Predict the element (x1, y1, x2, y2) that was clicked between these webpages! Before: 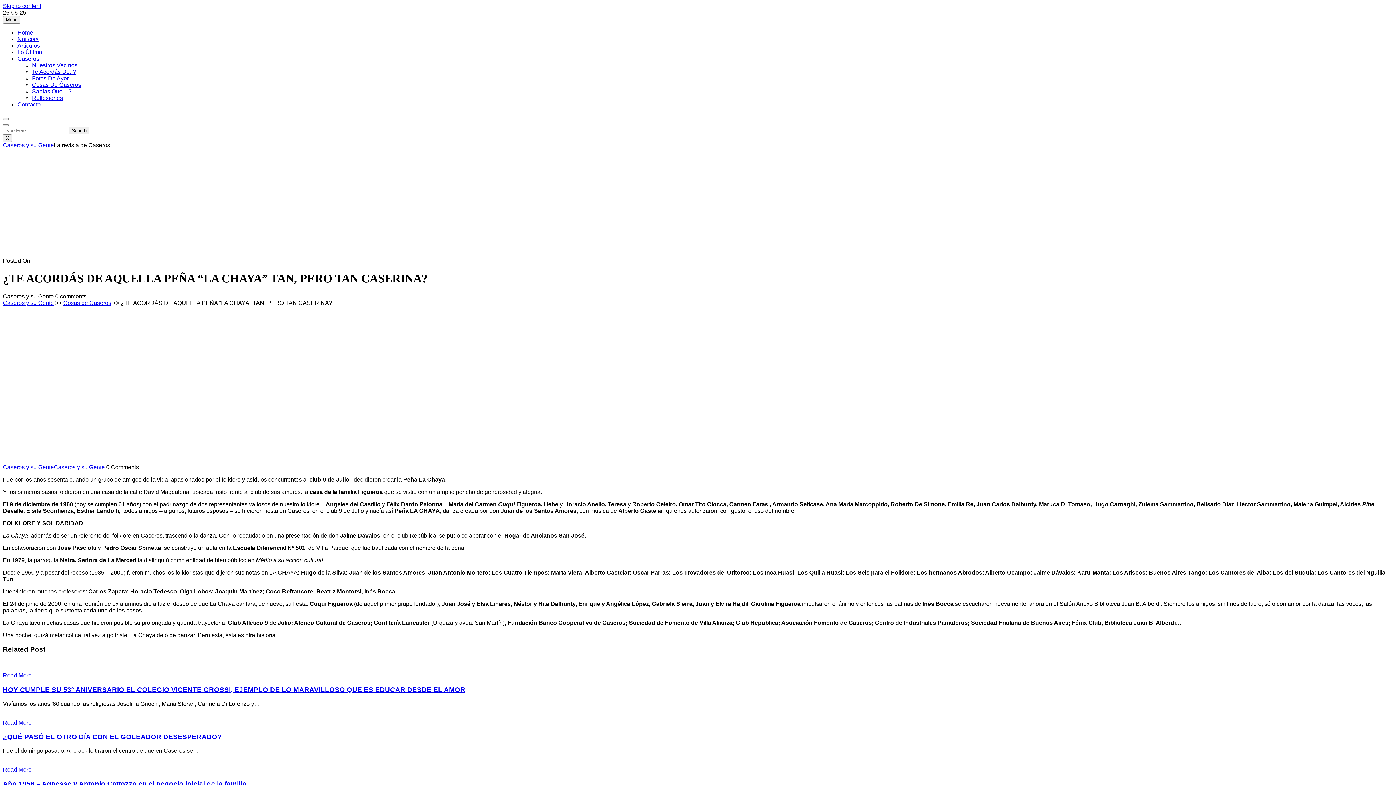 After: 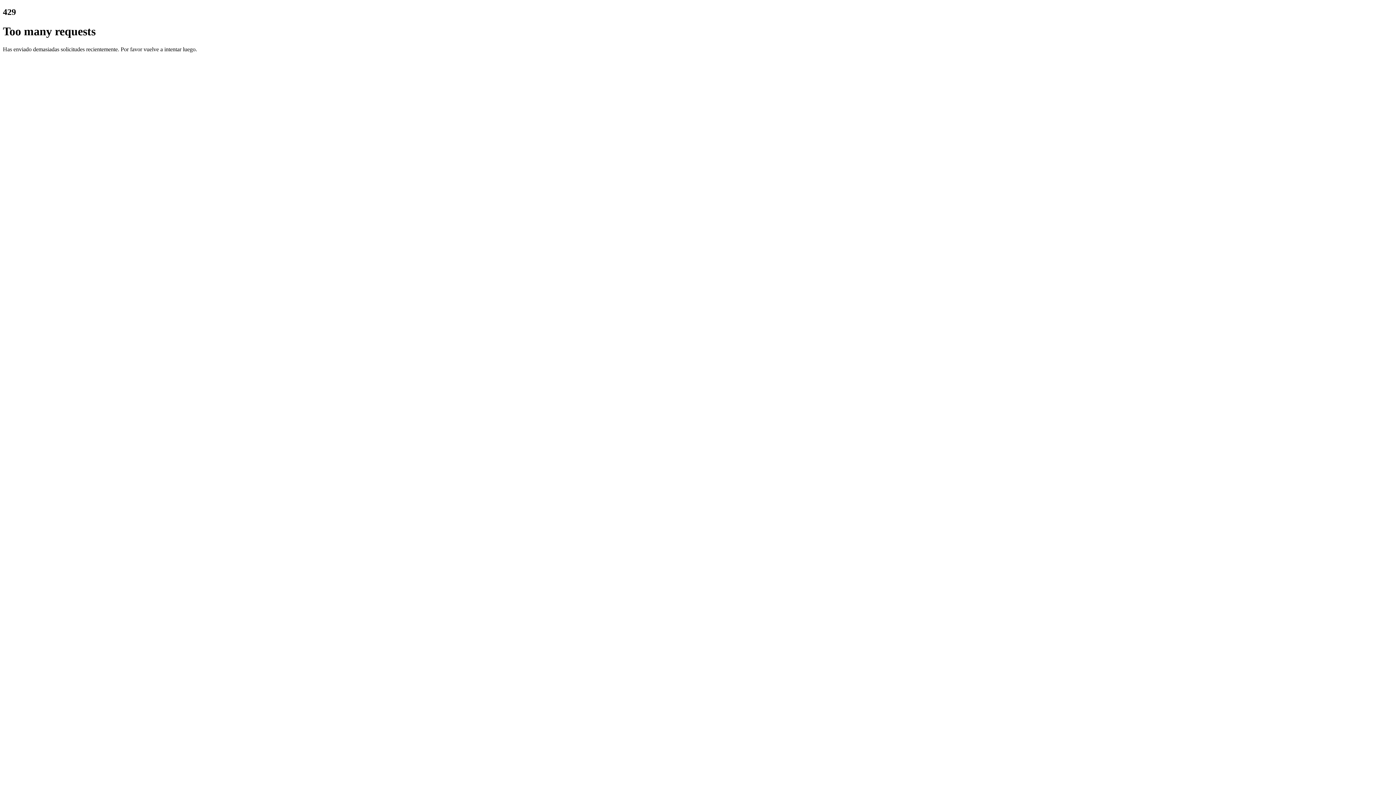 Action: label: Home bbox: (17, 29, 33, 35)